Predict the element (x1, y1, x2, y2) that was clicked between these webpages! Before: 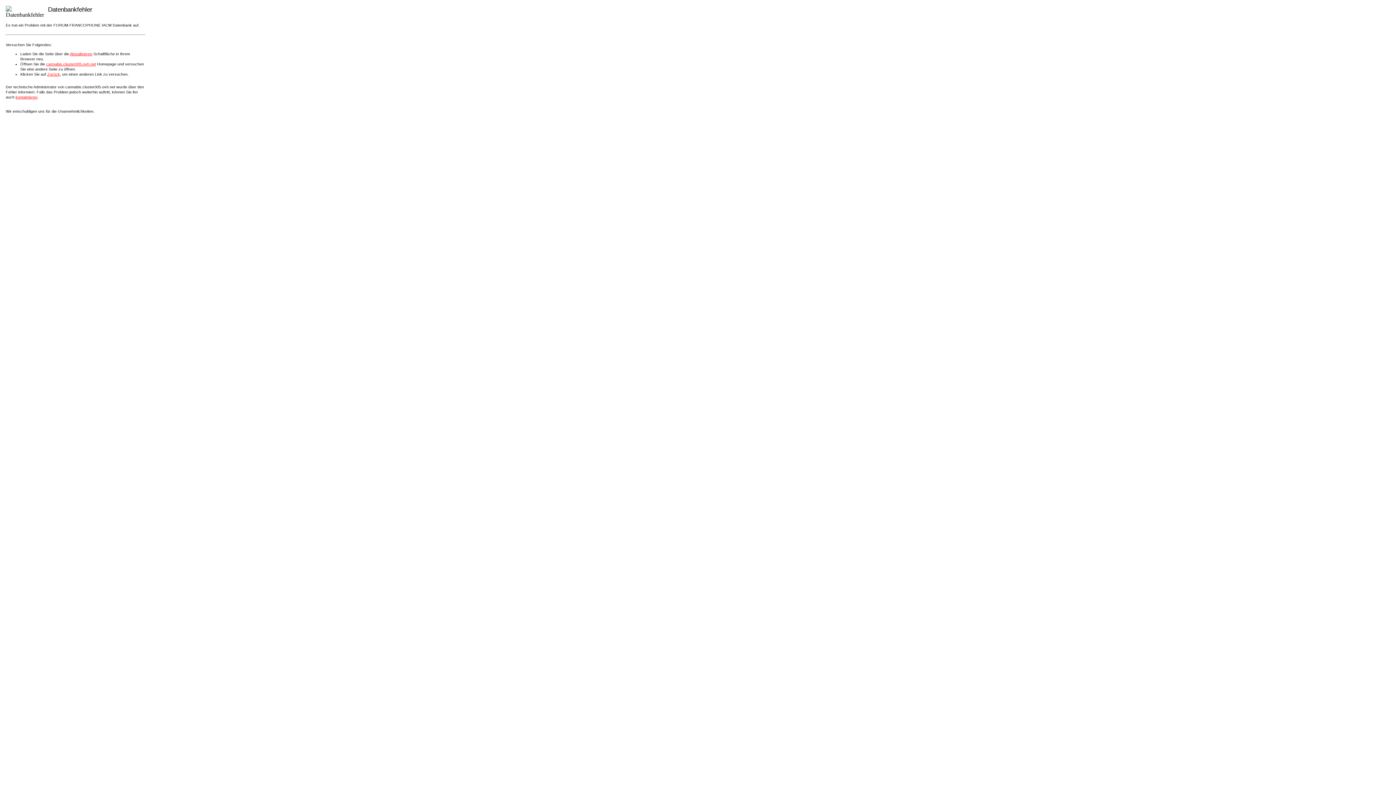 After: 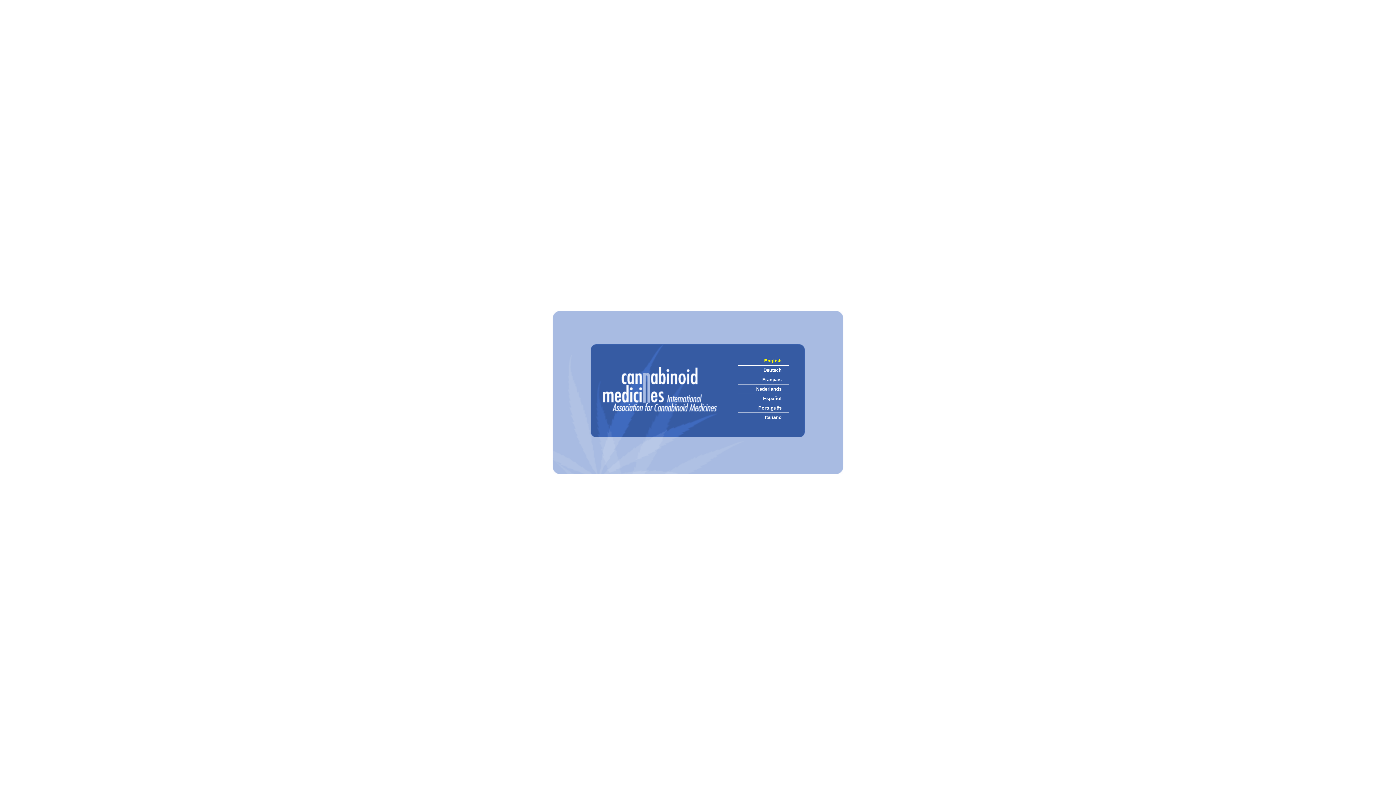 Action: label: cannabis.cluster005.ovh.net bbox: (46, 61, 96, 66)